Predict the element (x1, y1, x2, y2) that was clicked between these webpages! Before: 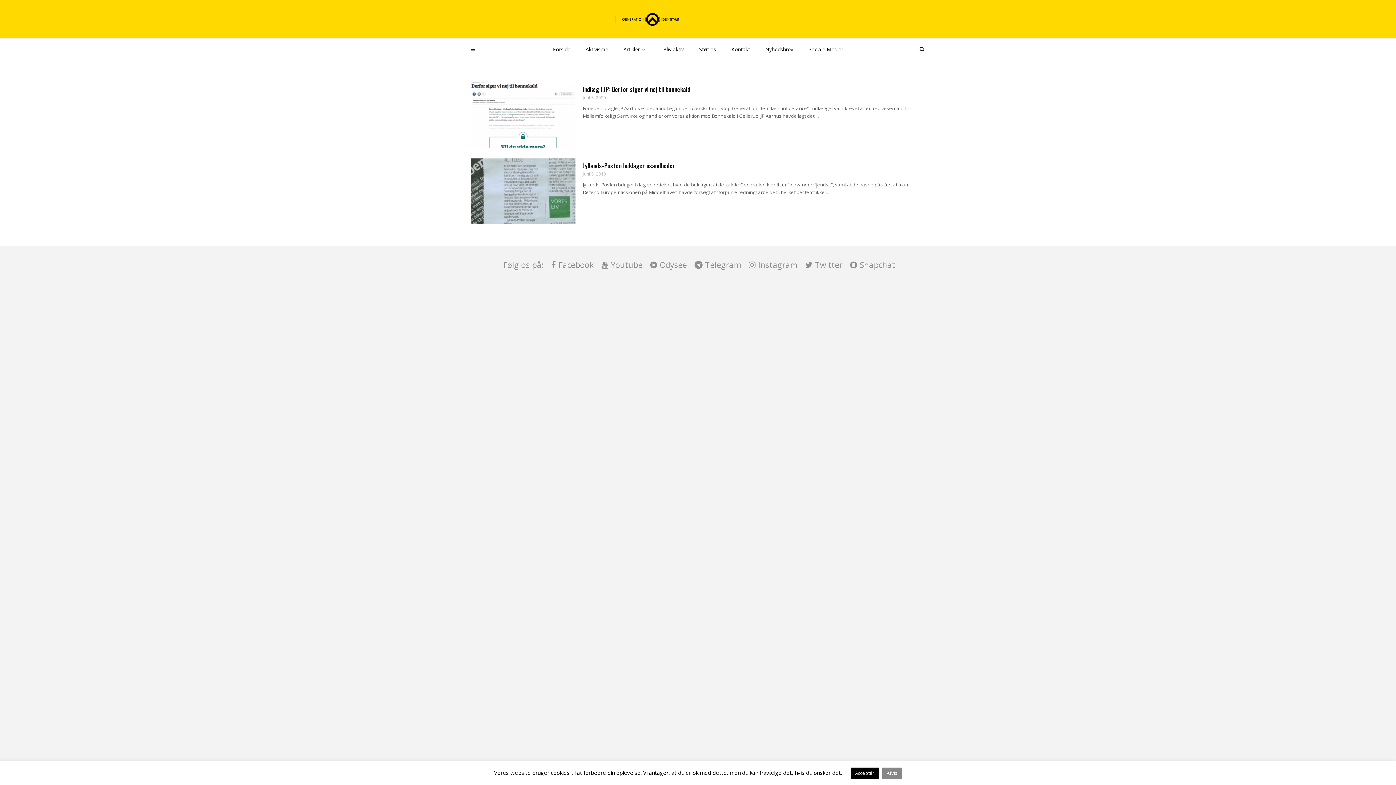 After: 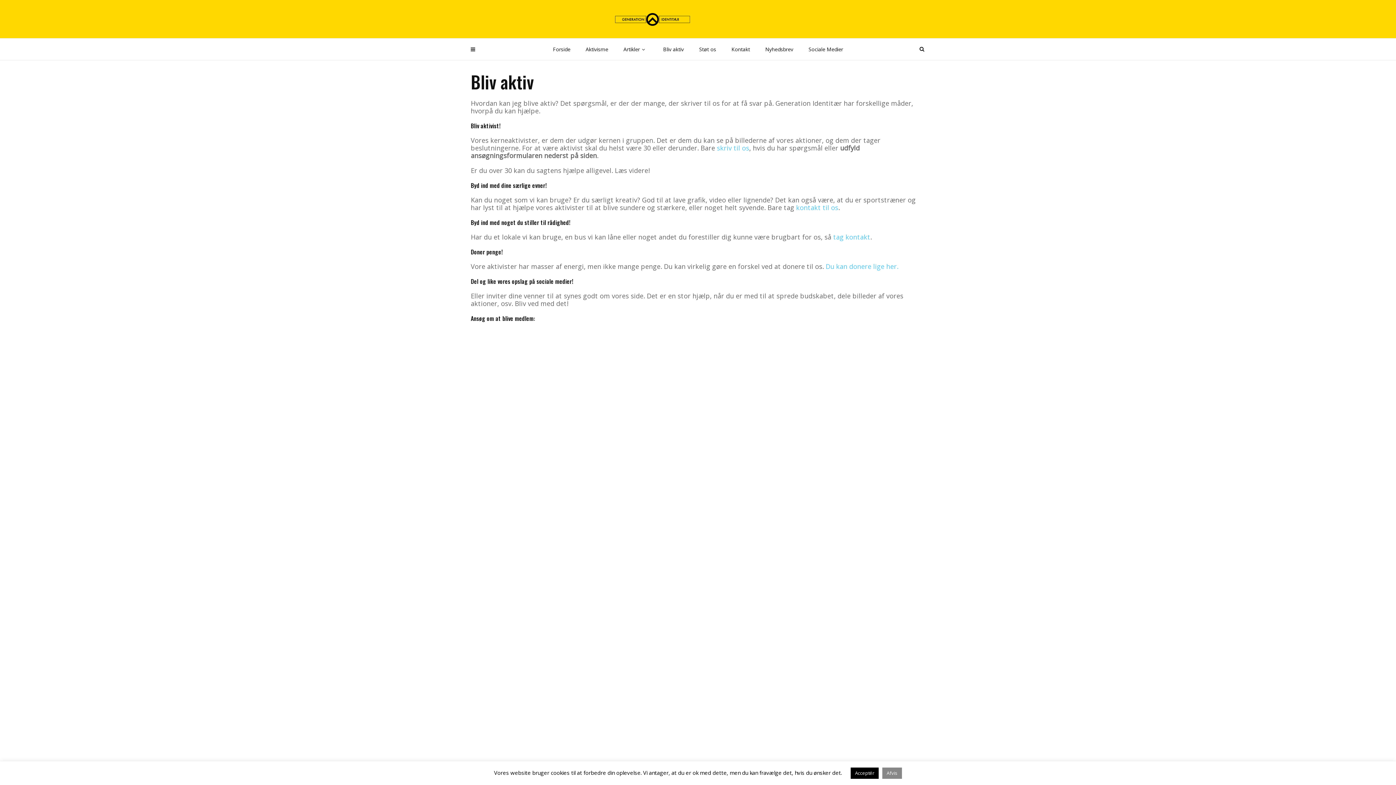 Action: bbox: (655, 38, 691, 60) label: Bliv aktiv